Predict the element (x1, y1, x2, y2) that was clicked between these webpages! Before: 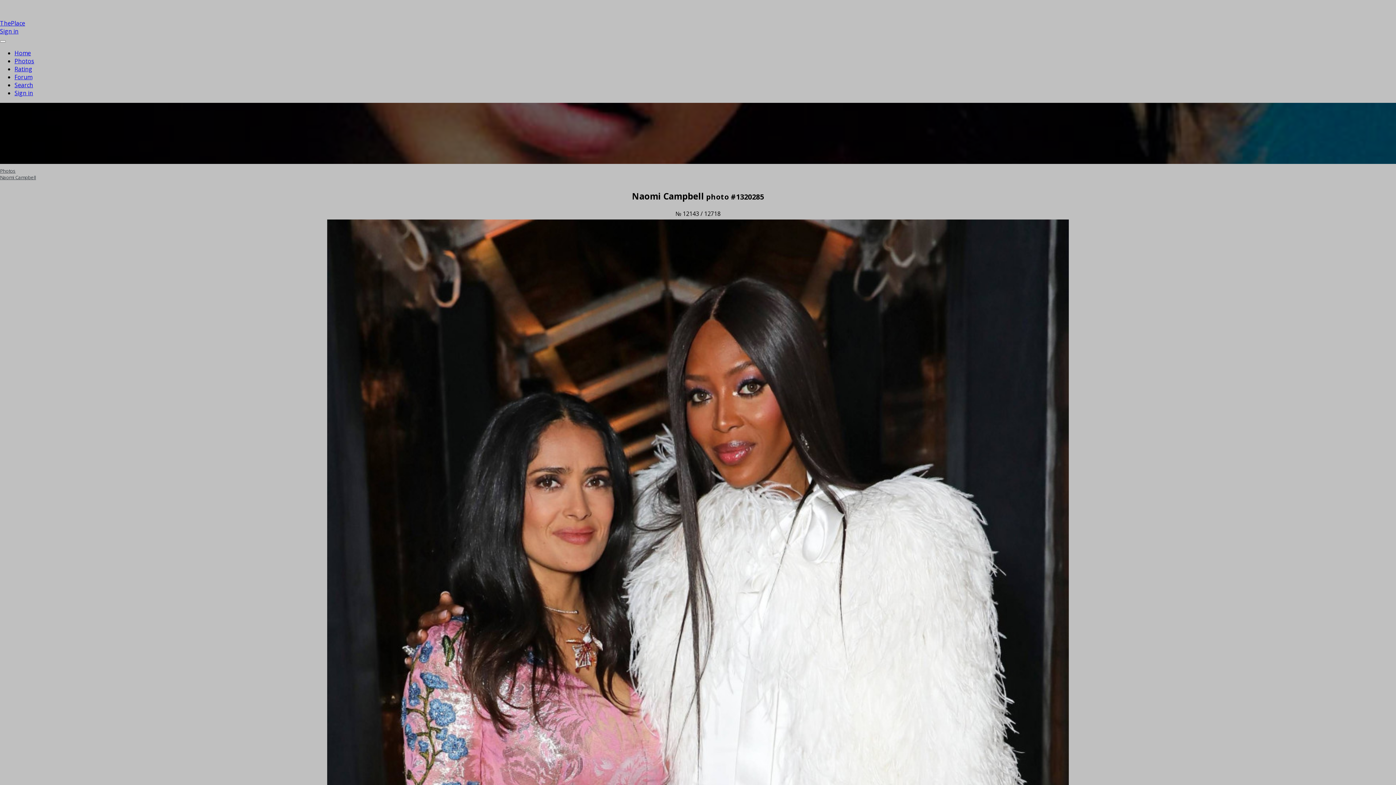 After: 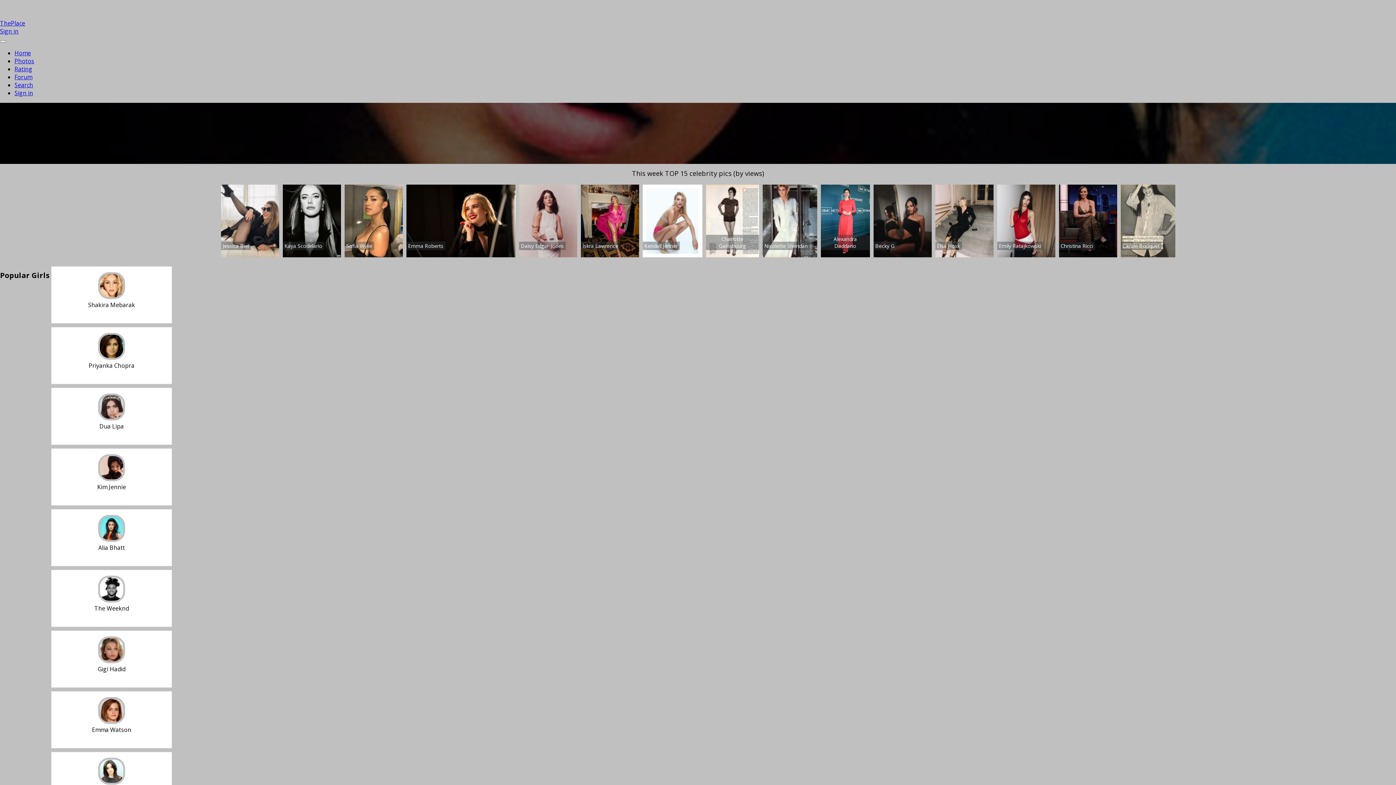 Action: label: Rating bbox: (14, 65, 32, 73)